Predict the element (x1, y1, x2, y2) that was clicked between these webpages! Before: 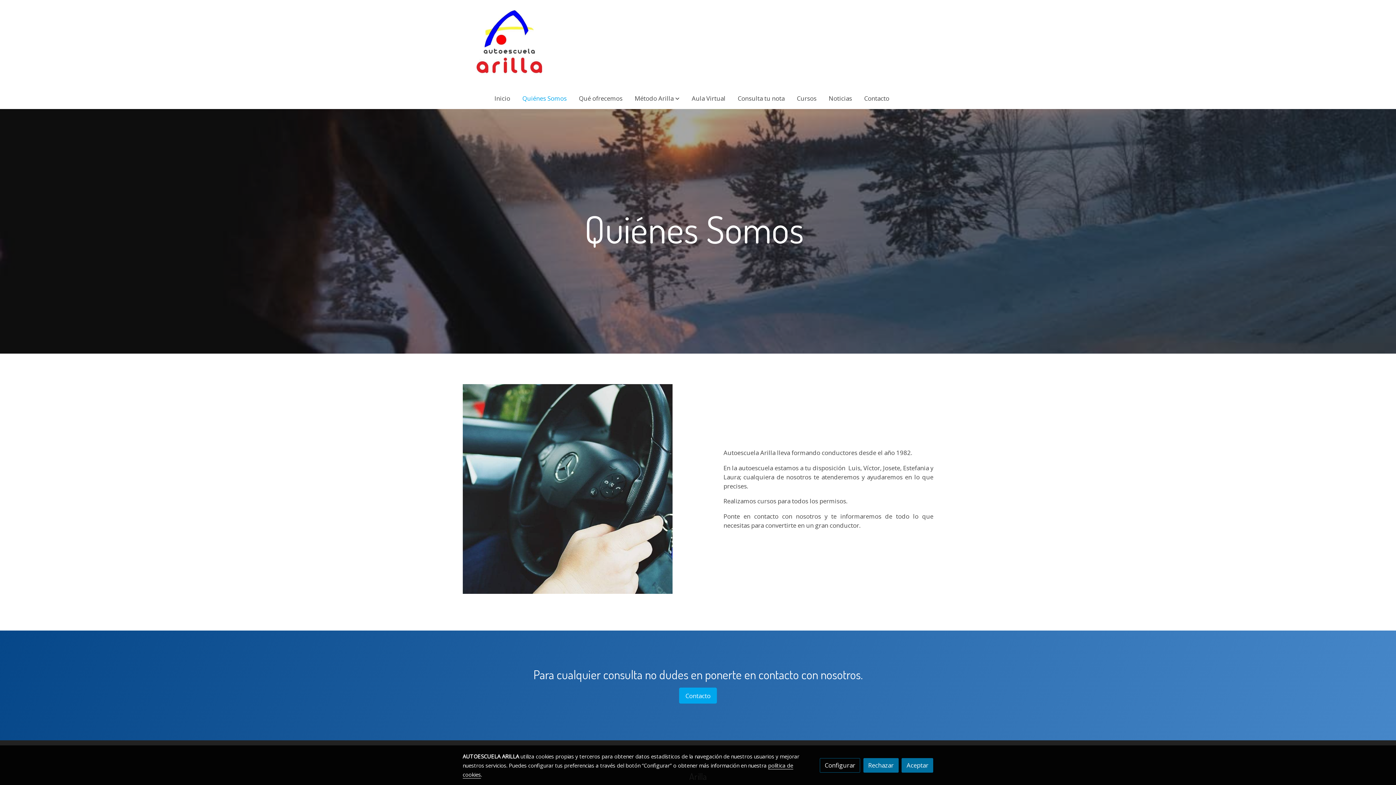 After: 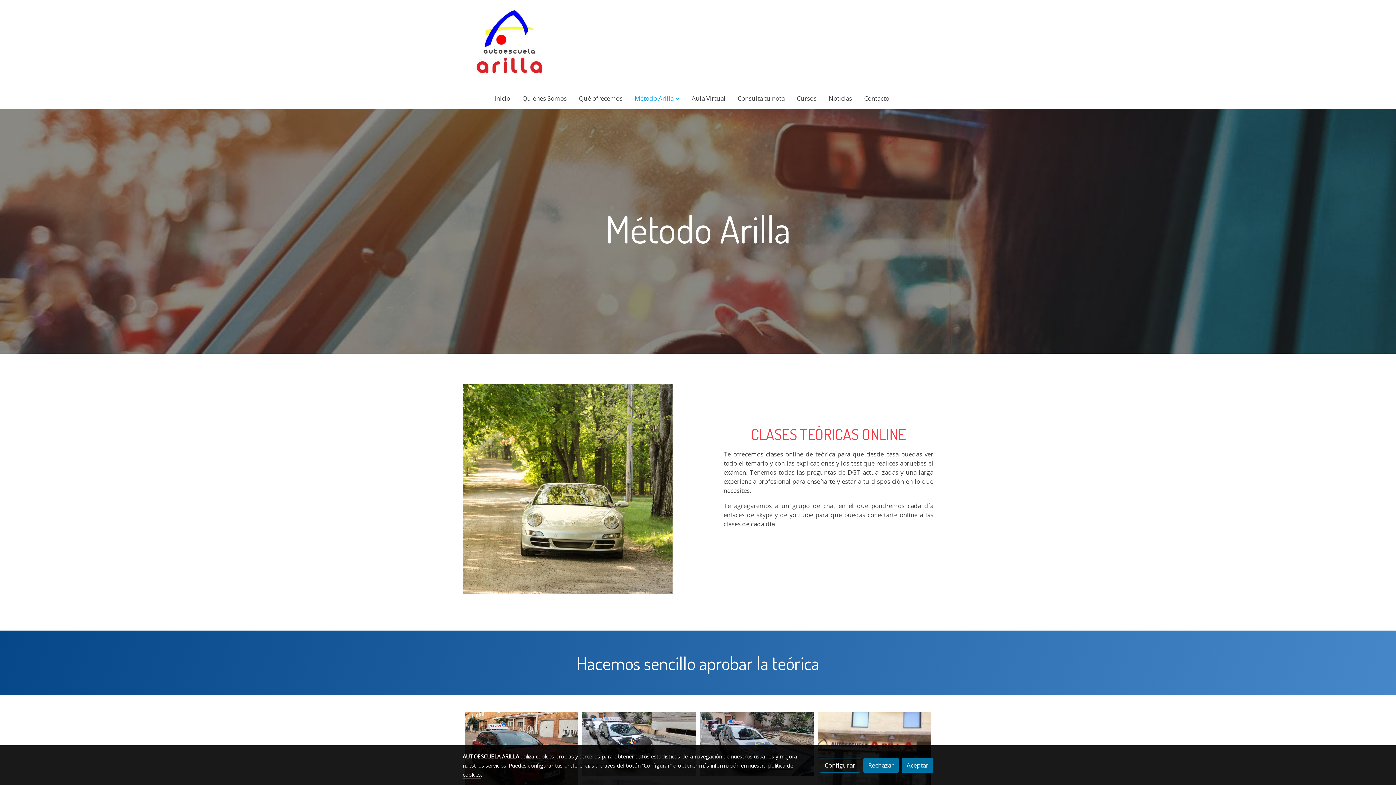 Action: label: Método Arilla bbox: (628, 87, 685, 108)